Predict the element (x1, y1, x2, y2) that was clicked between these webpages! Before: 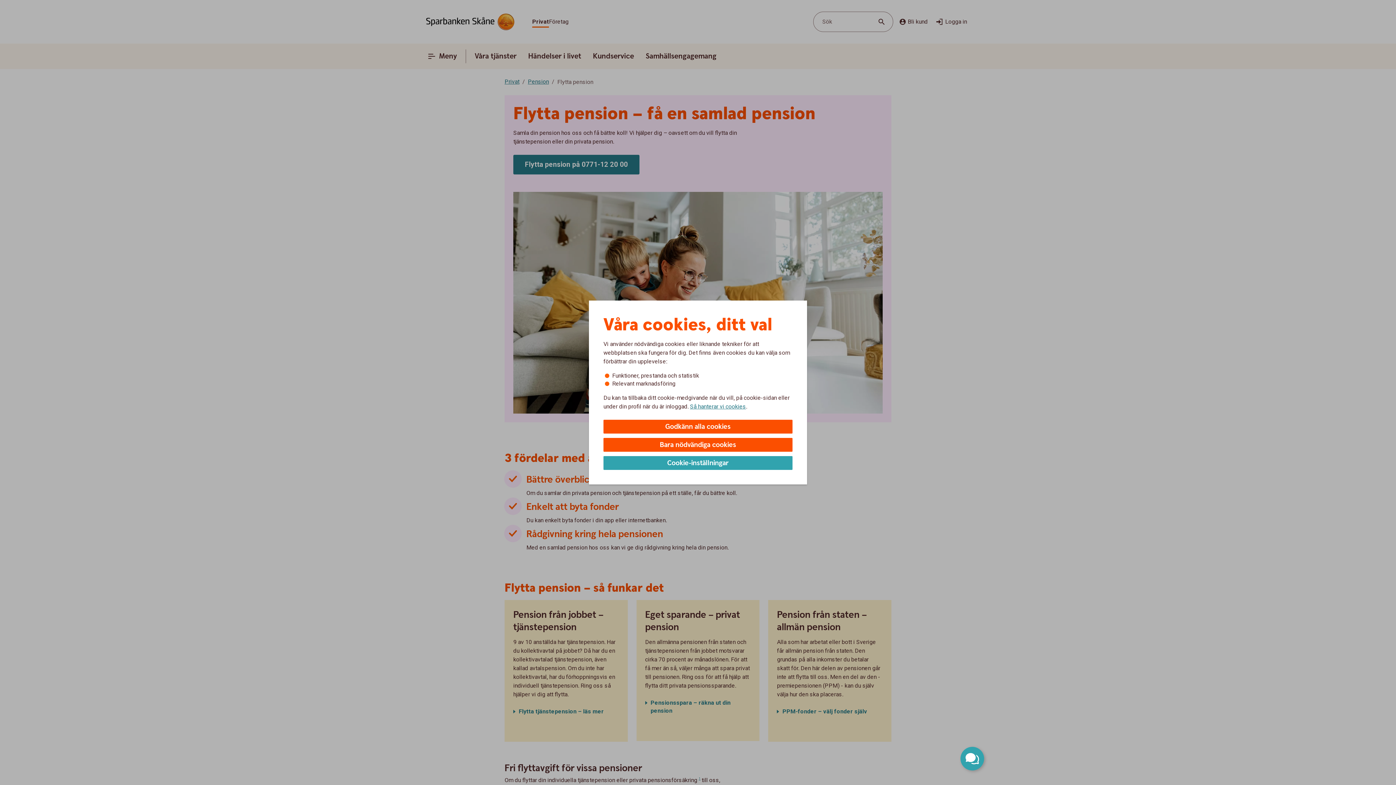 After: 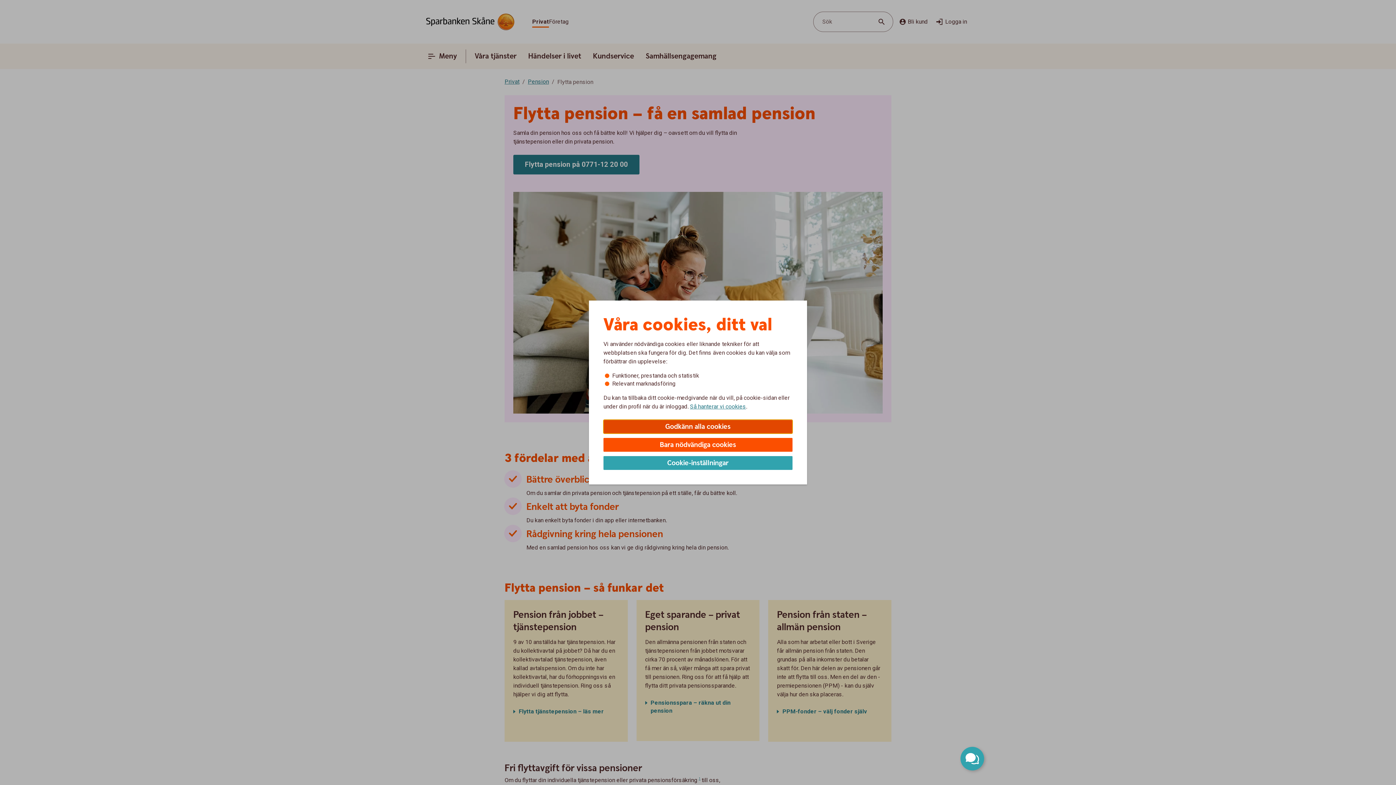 Action: label: Godkänn alla cookies bbox: (603, 420, 792, 433)